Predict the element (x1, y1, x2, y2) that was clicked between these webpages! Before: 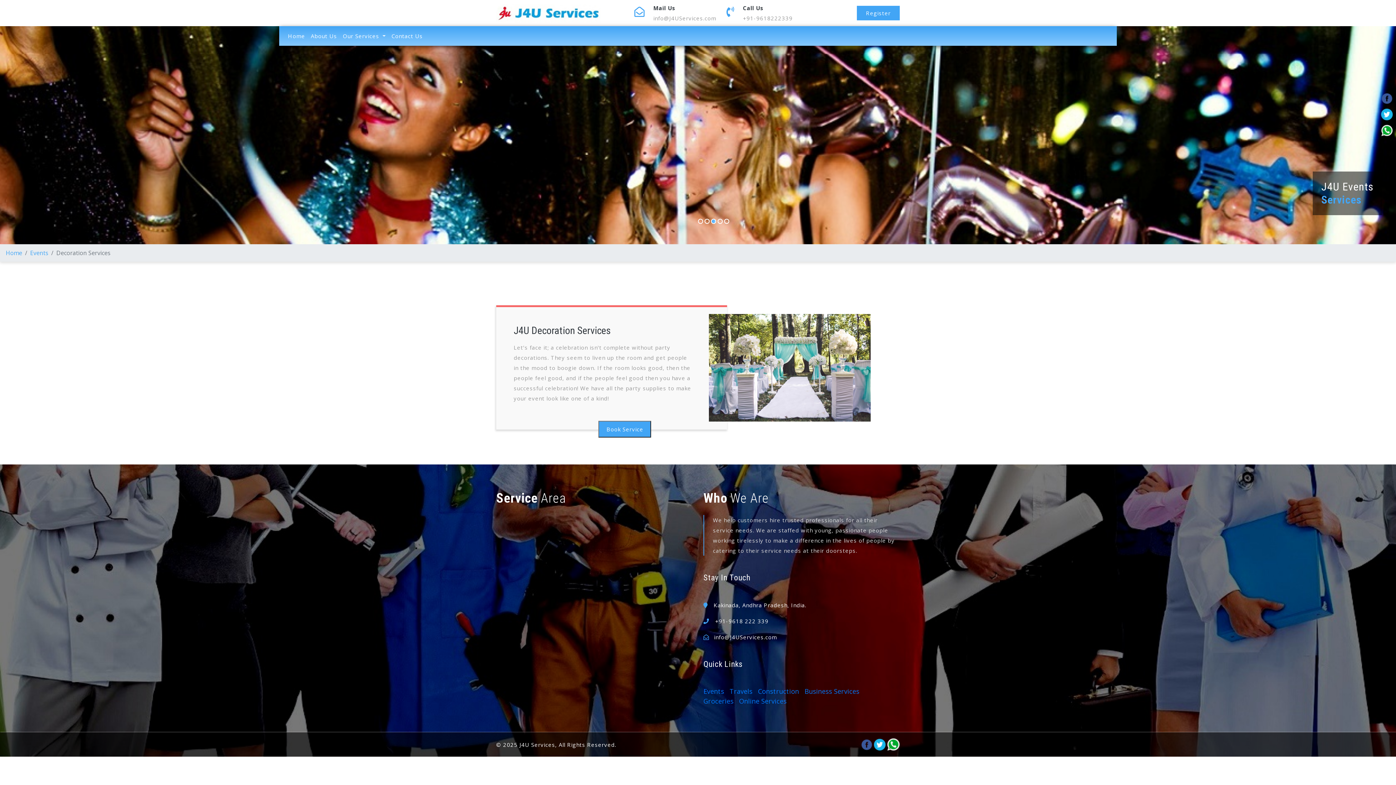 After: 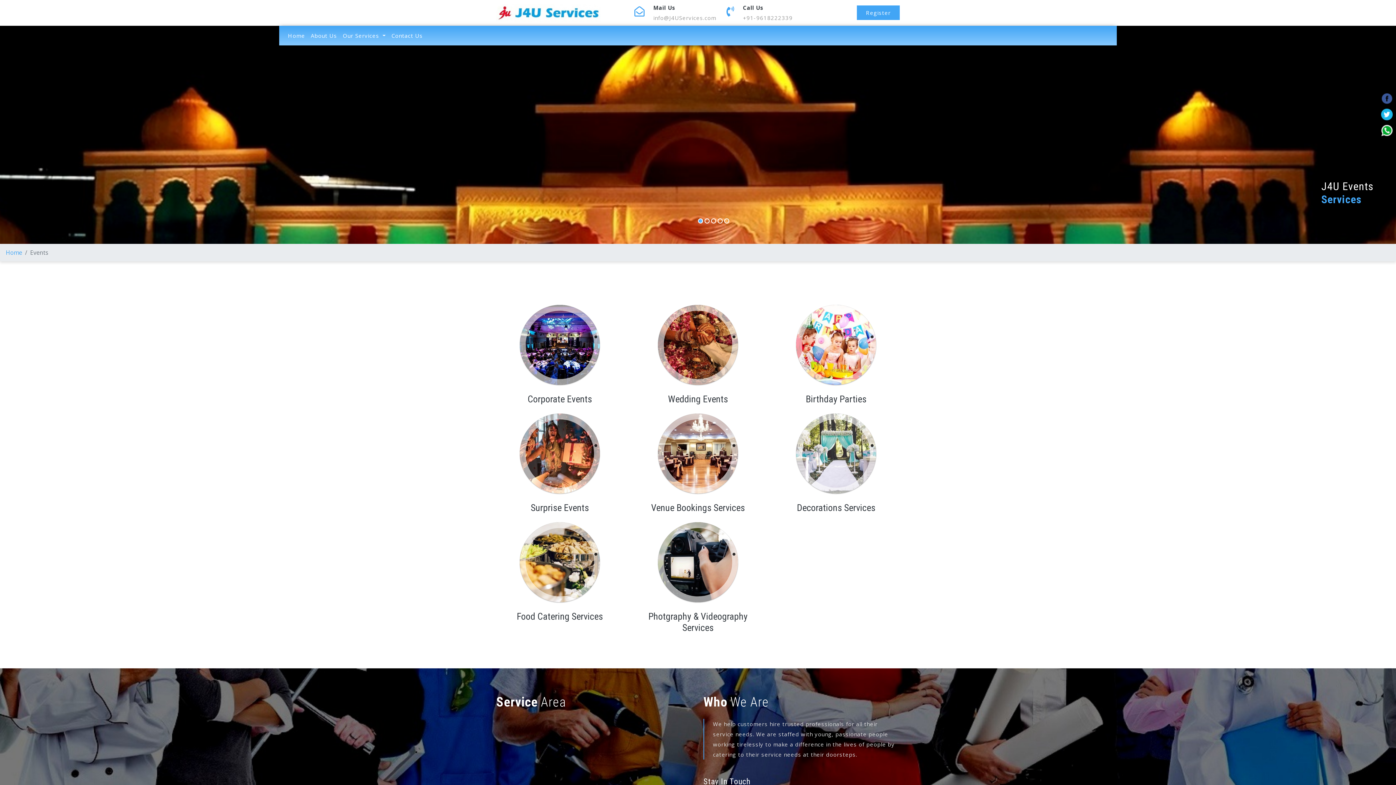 Action: label: Events bbox: (703, 687, 724, 696)